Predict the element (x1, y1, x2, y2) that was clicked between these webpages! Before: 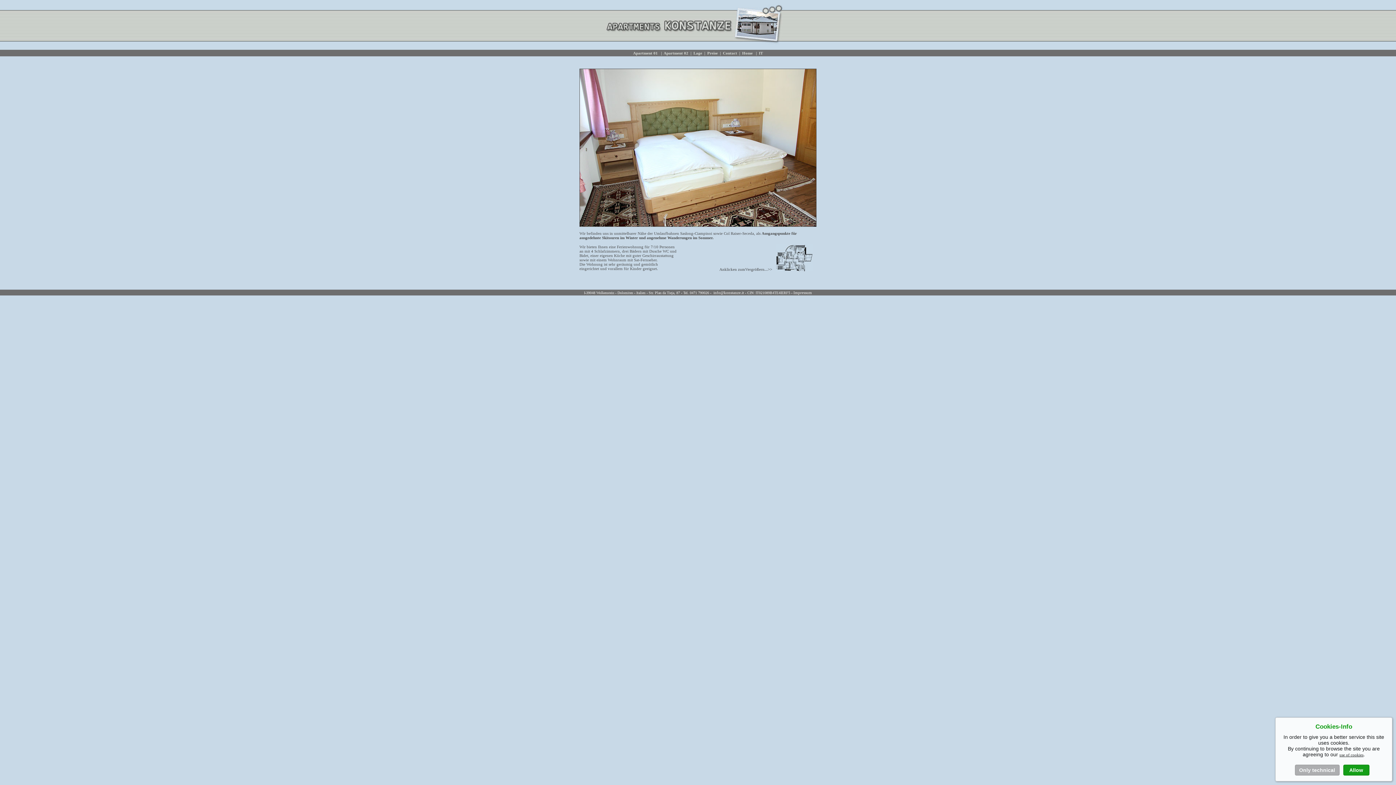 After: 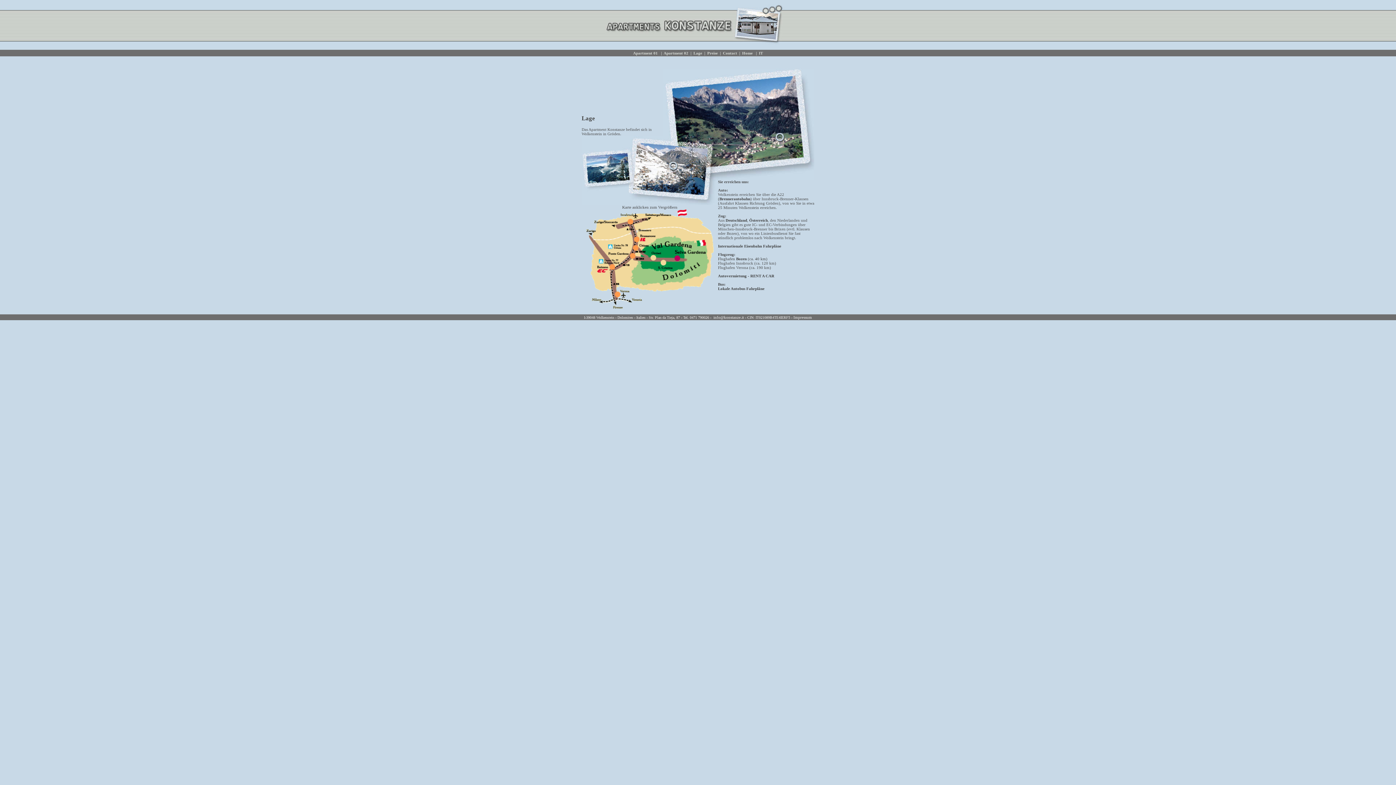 Action: label: Lage bbox: (693, 50, 702, 55)